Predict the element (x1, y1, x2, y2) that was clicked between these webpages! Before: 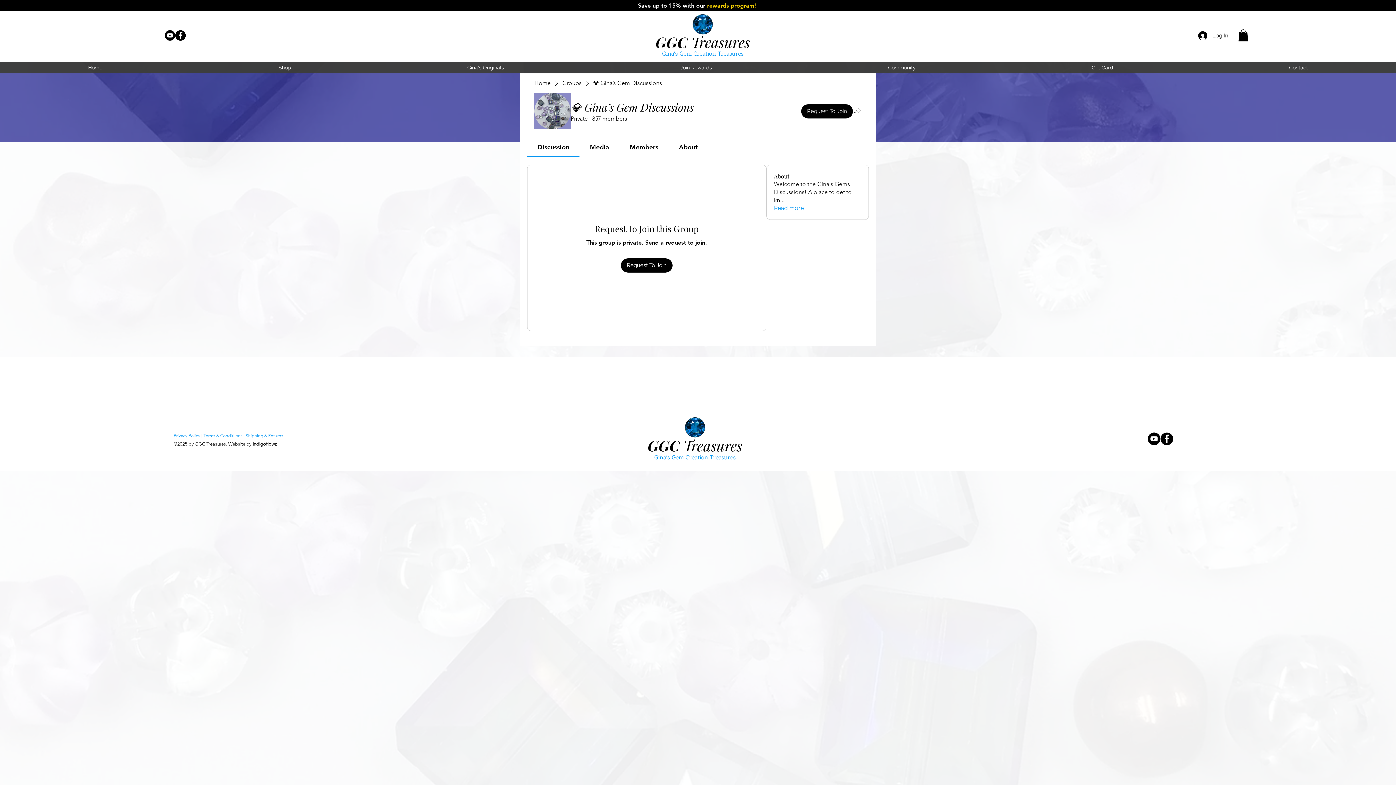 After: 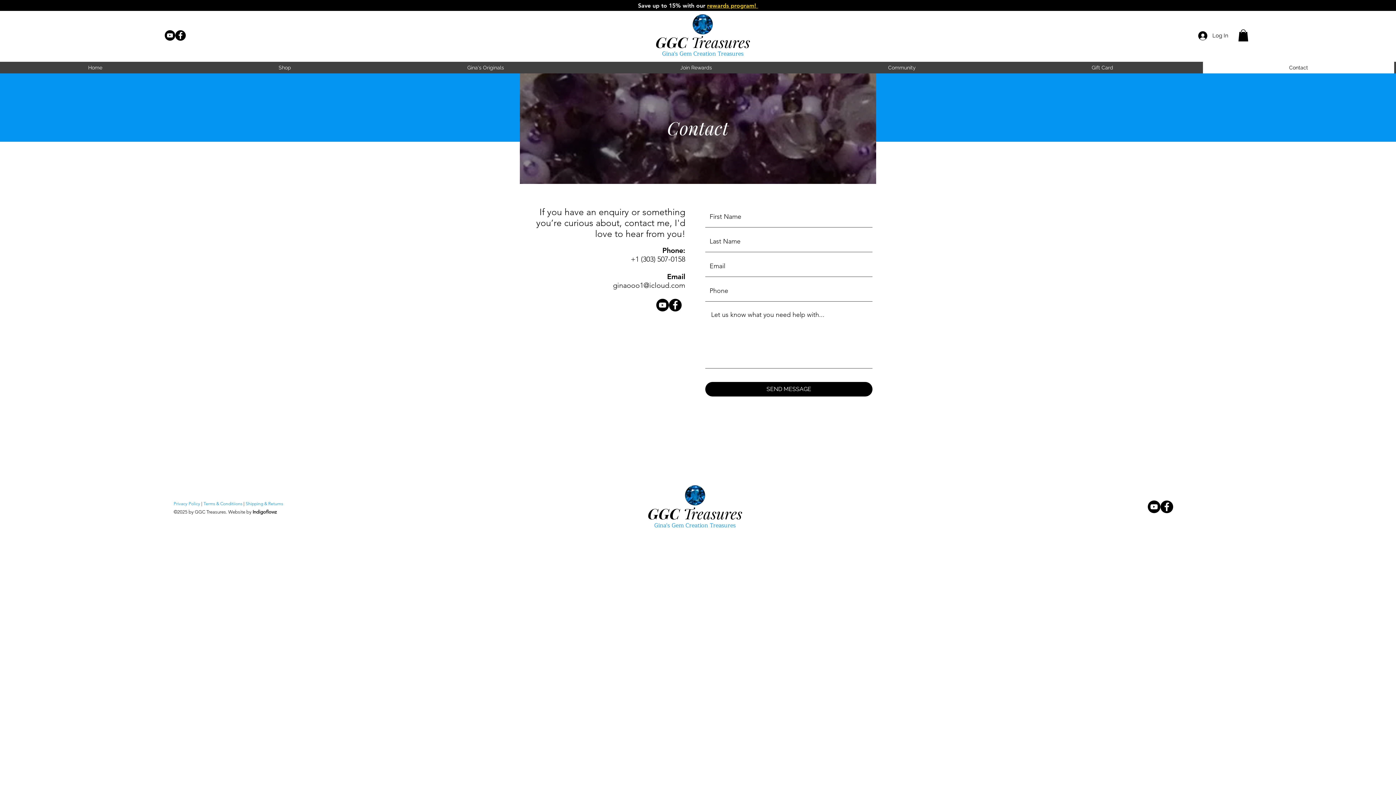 Action: bbox: (1203, 61, 1394, 73) label: Contact